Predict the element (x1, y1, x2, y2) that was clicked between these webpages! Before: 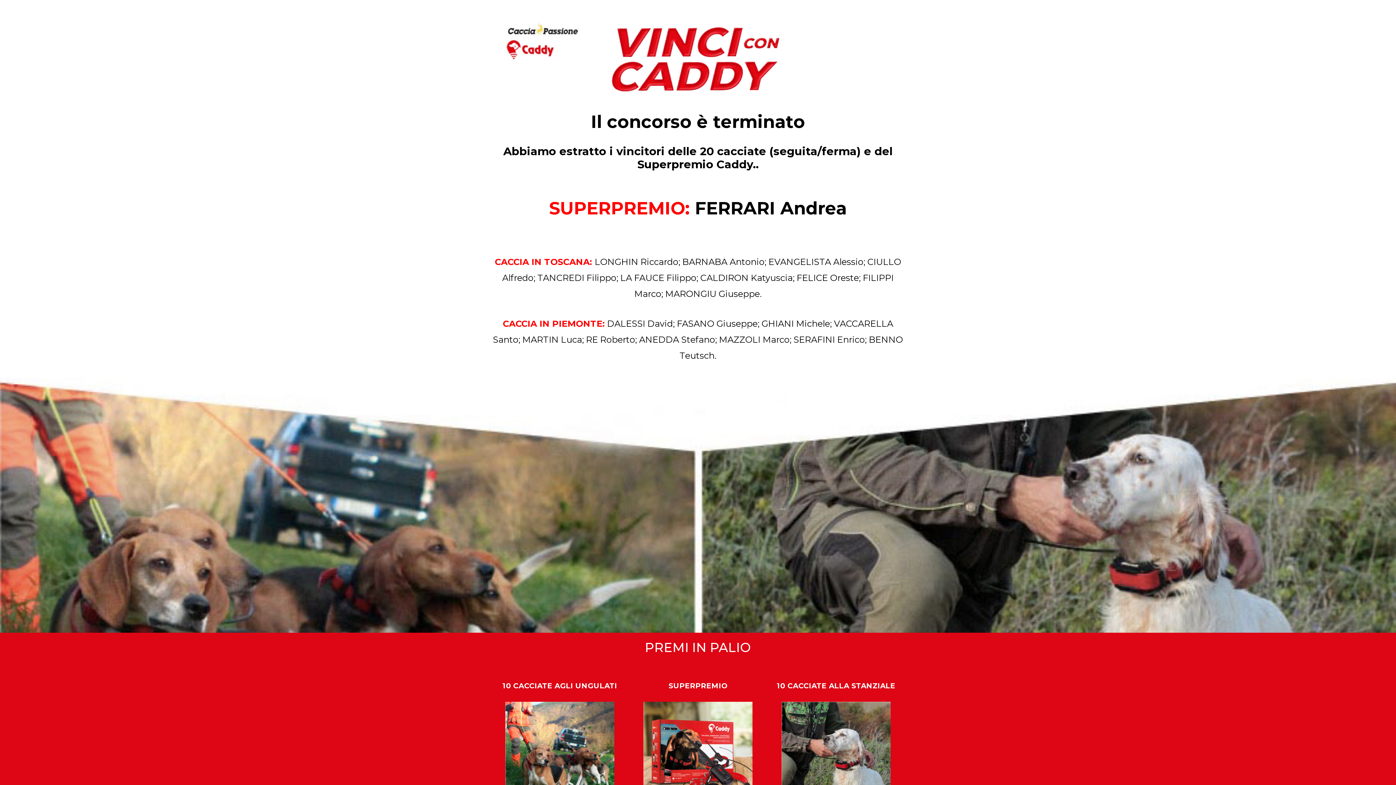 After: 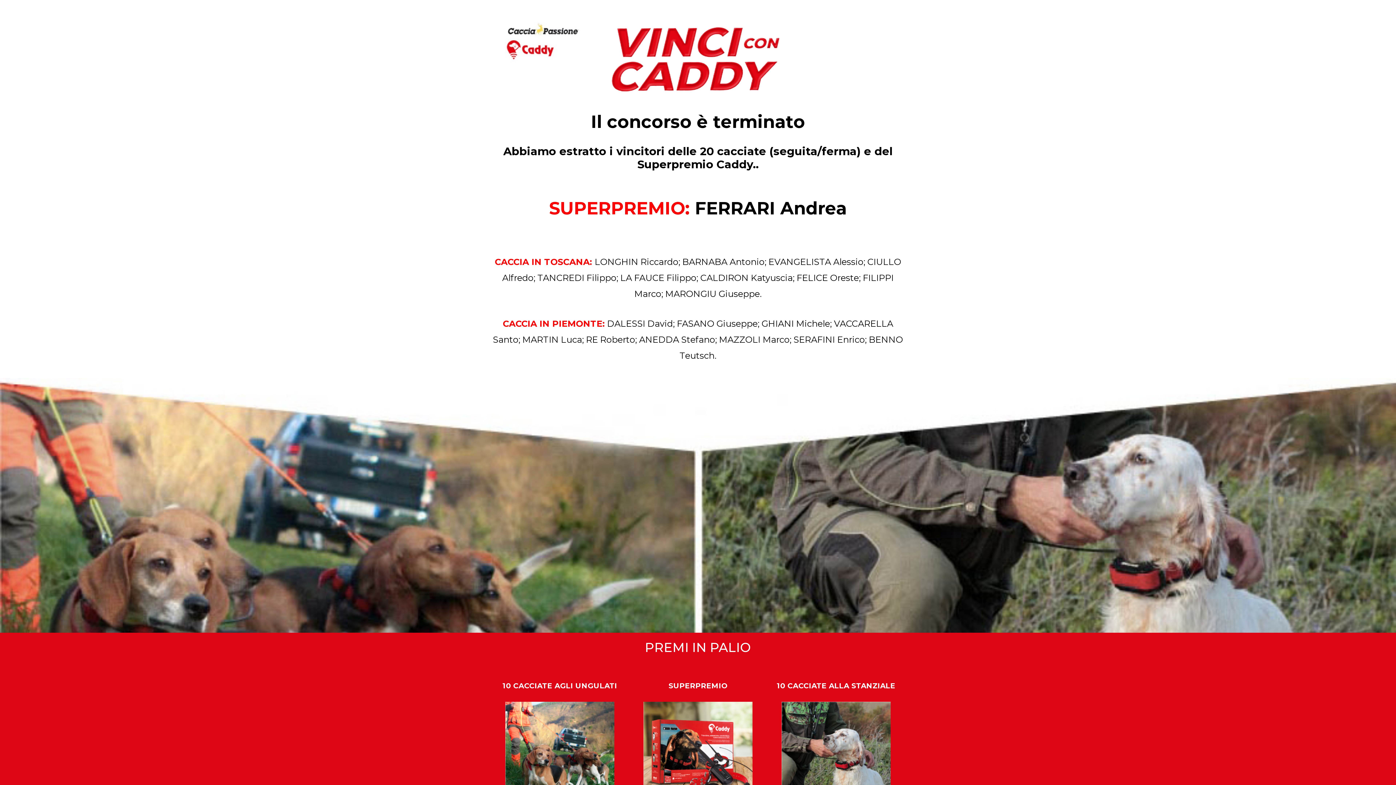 Action: bbox: (504, 21, 580, 61)